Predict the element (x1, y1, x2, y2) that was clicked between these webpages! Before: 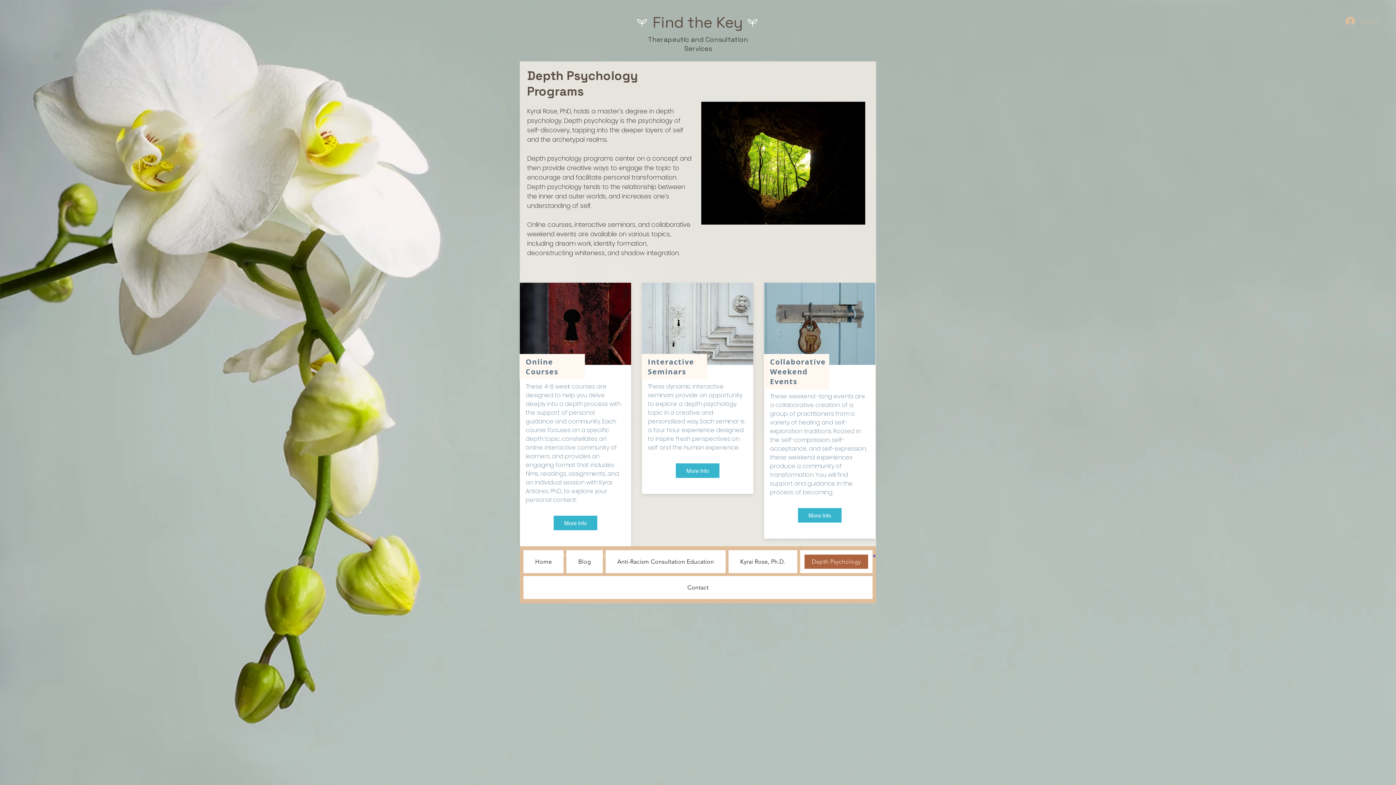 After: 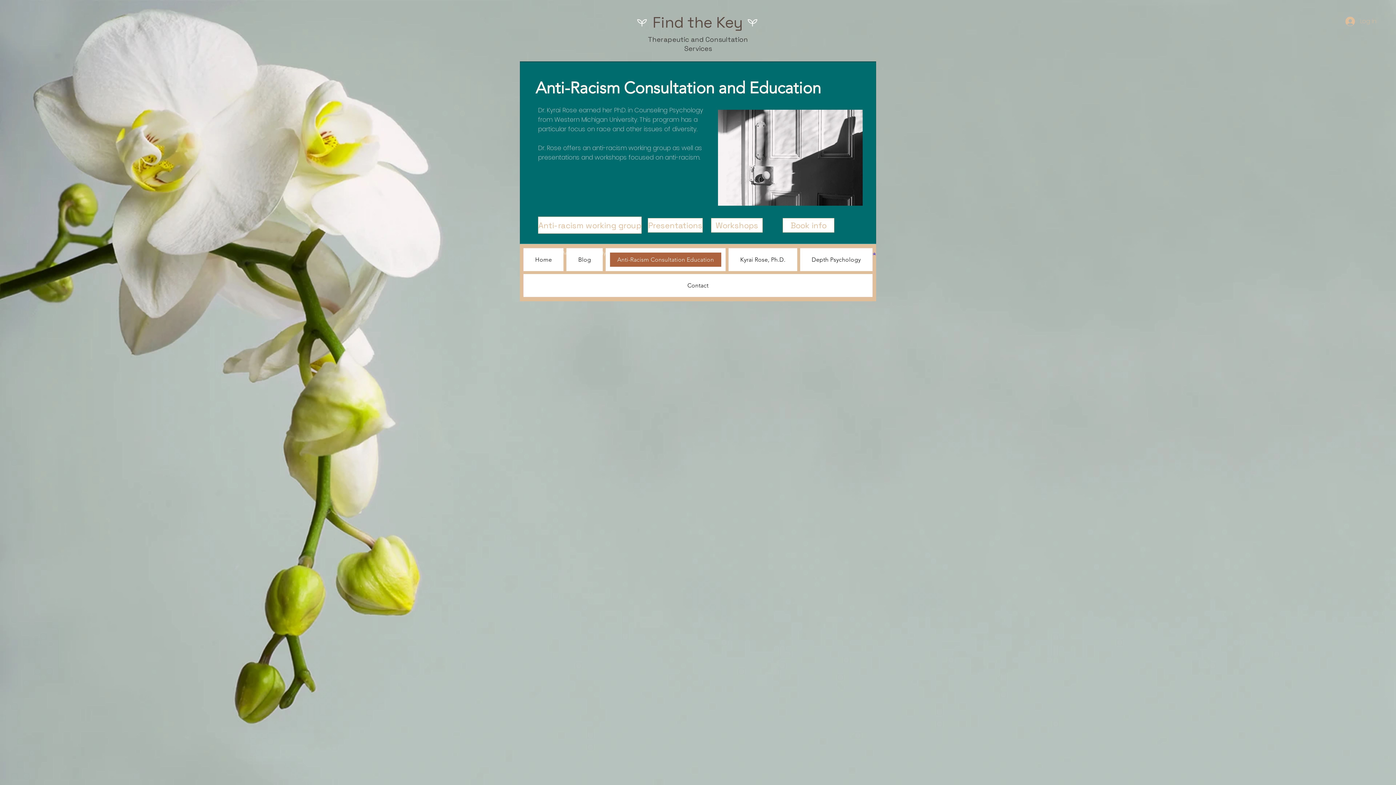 Action: label: Anti-Racism Consultation Education bbox: (605, 550, 725, 573)